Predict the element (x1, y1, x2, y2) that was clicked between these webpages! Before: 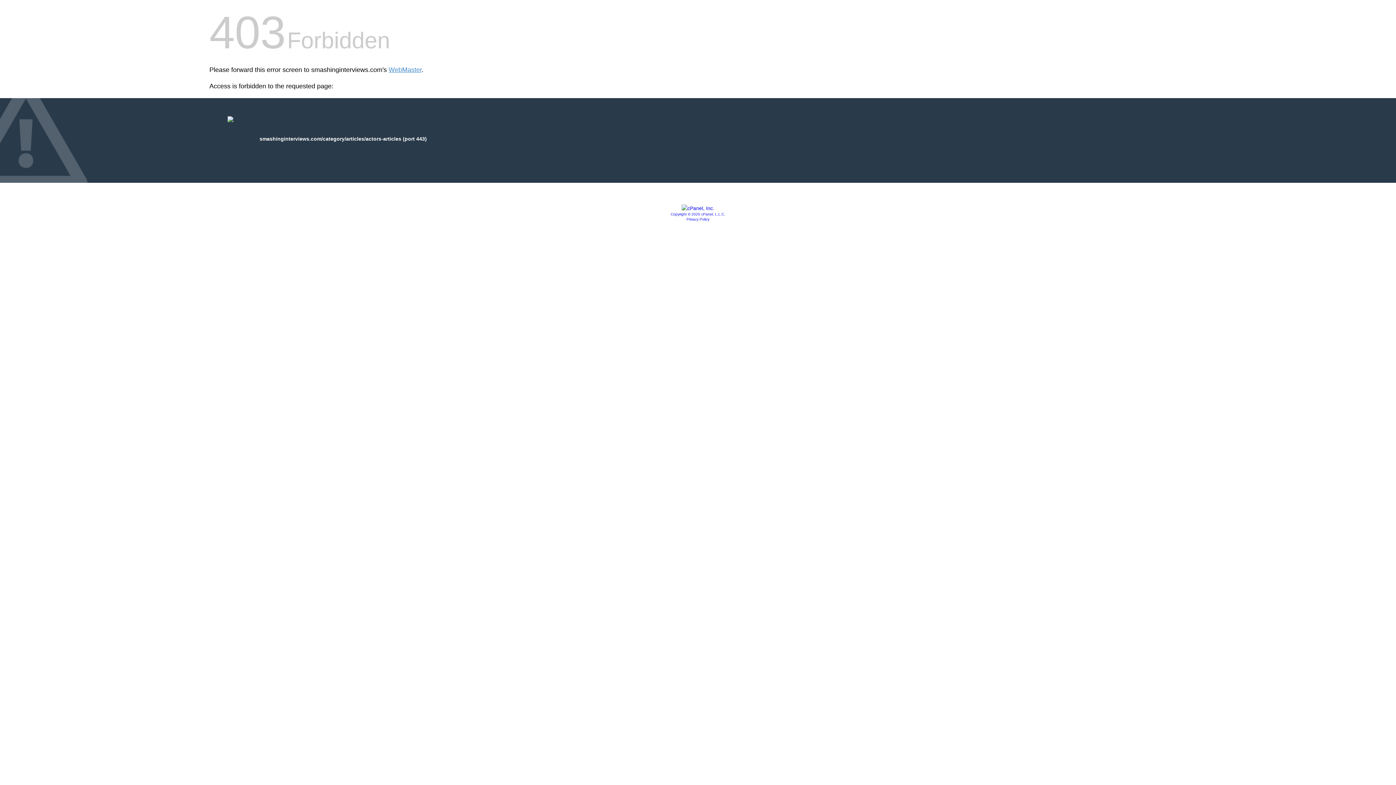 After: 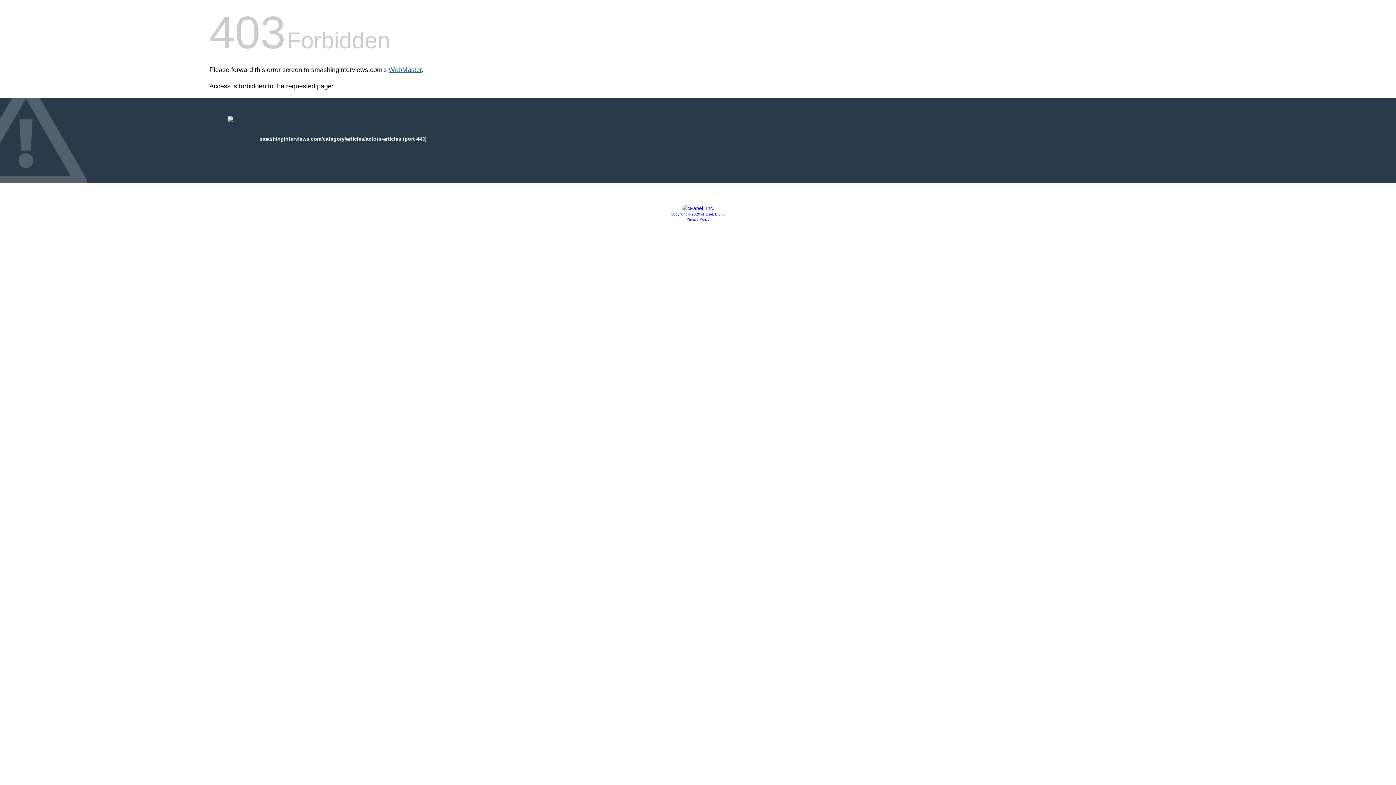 Action: label: WebMaster bbox: (388, 66, 421, 73)